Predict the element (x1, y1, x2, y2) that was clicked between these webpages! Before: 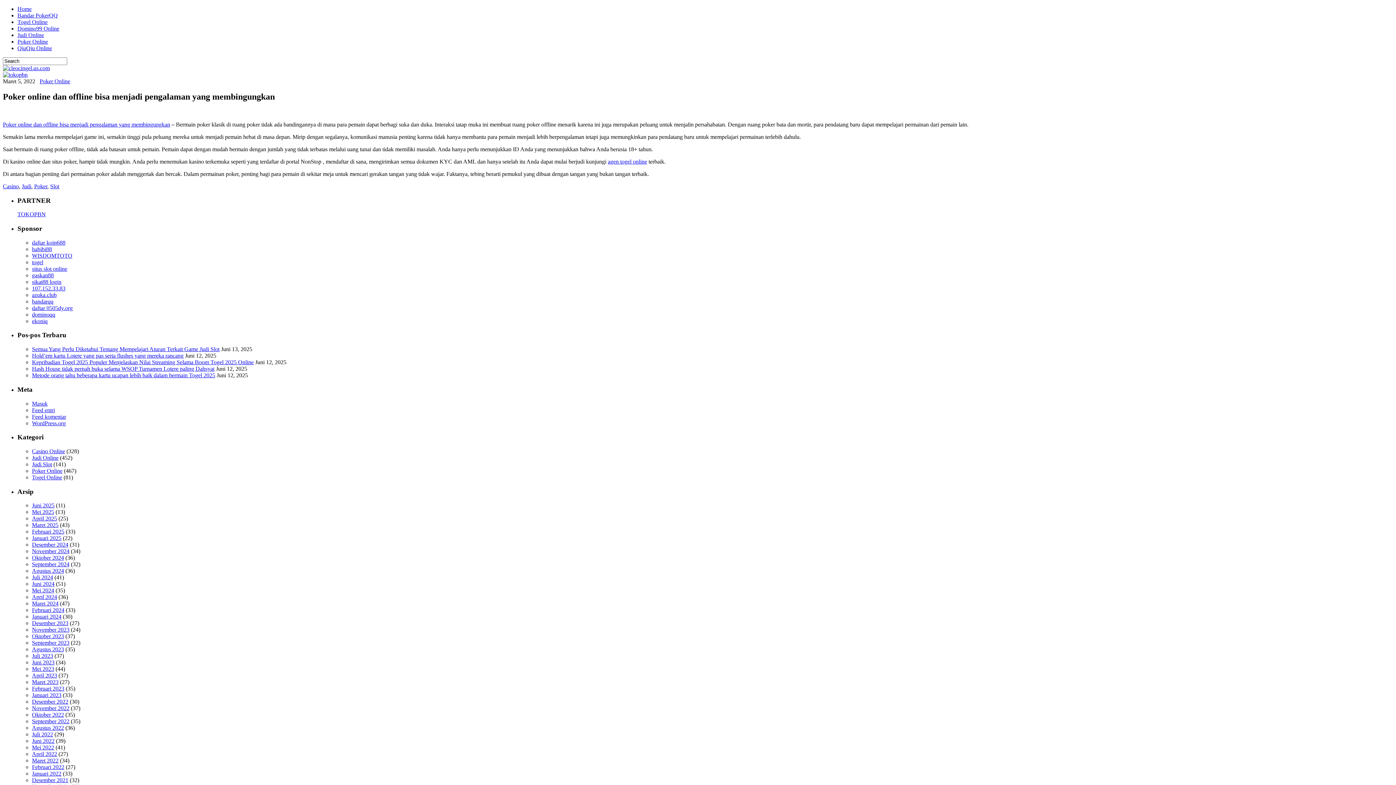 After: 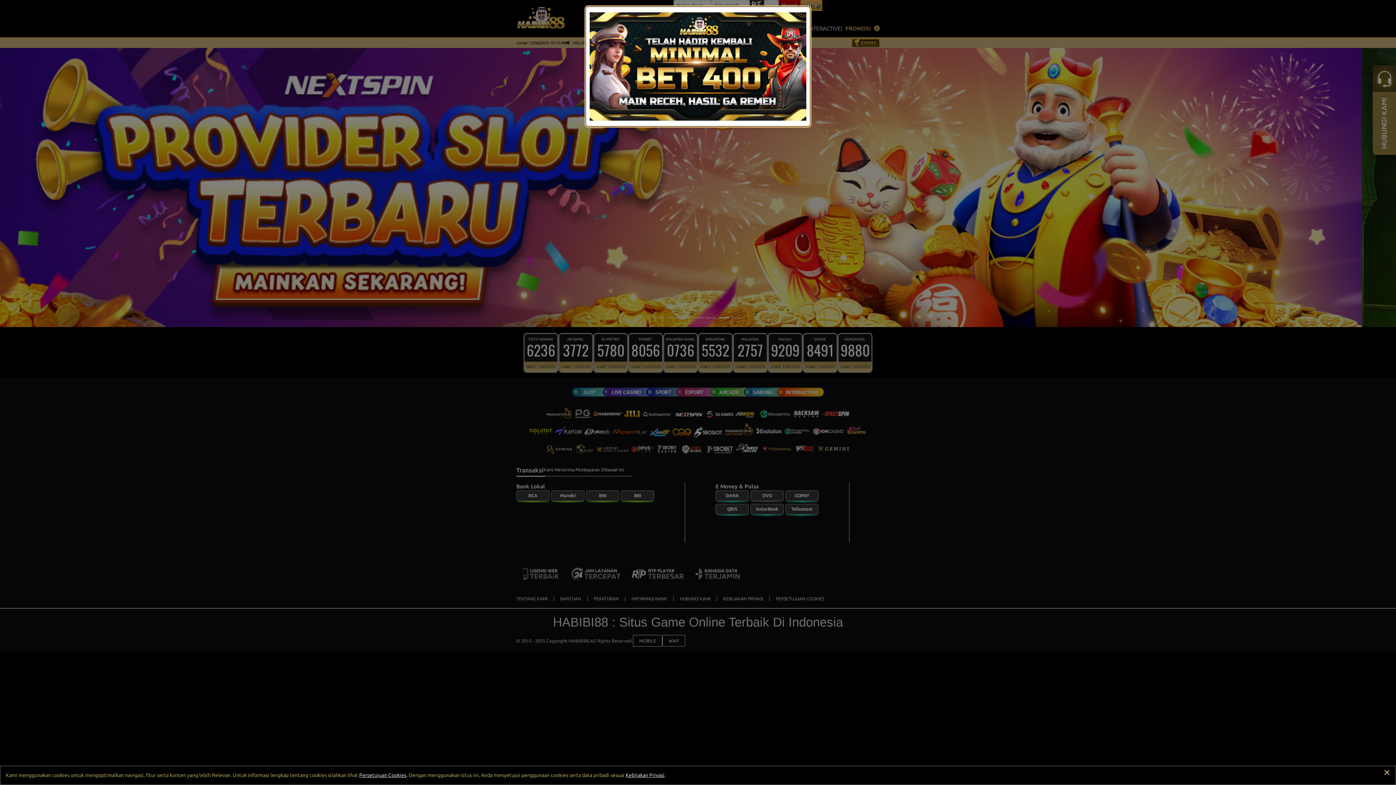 Action: label: habibi88 bbox: (32, 246, 52, 252)